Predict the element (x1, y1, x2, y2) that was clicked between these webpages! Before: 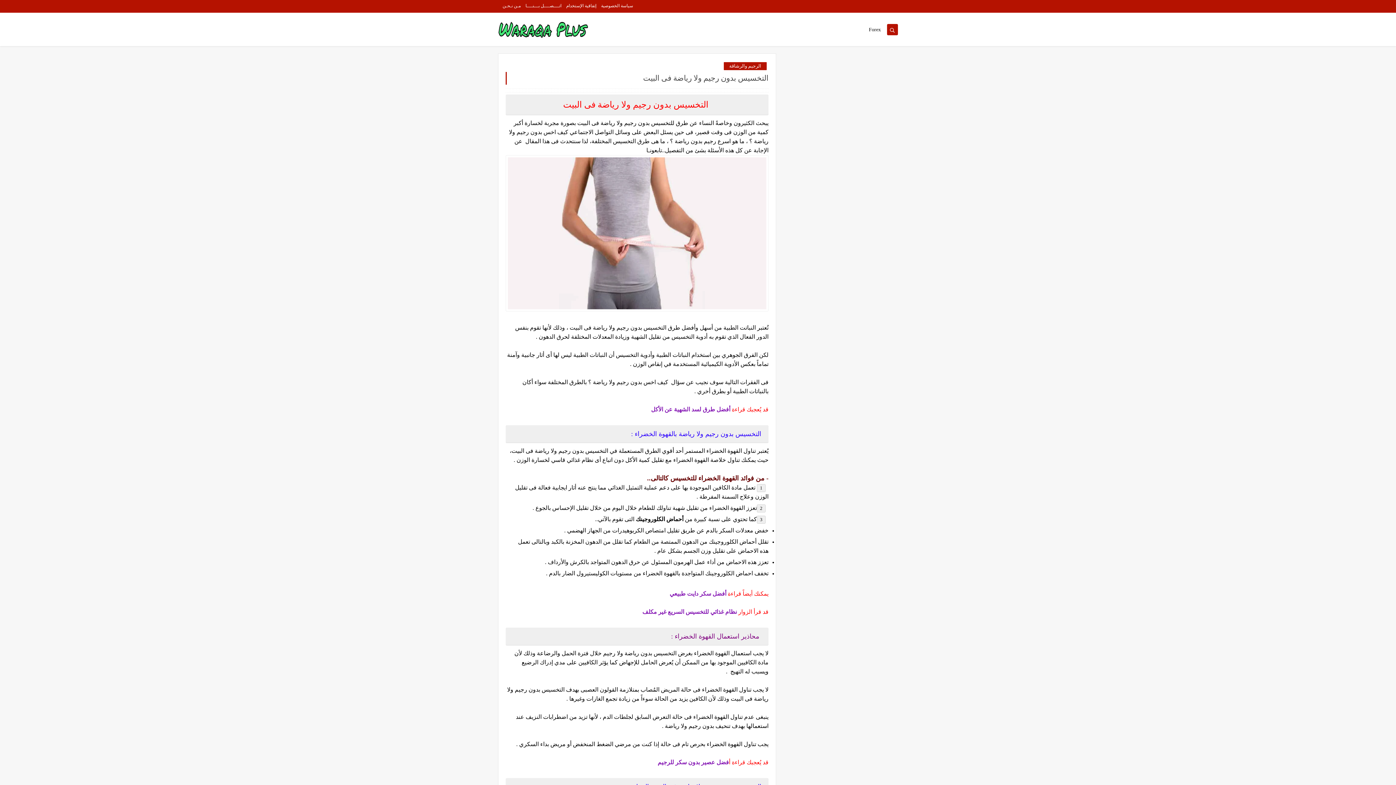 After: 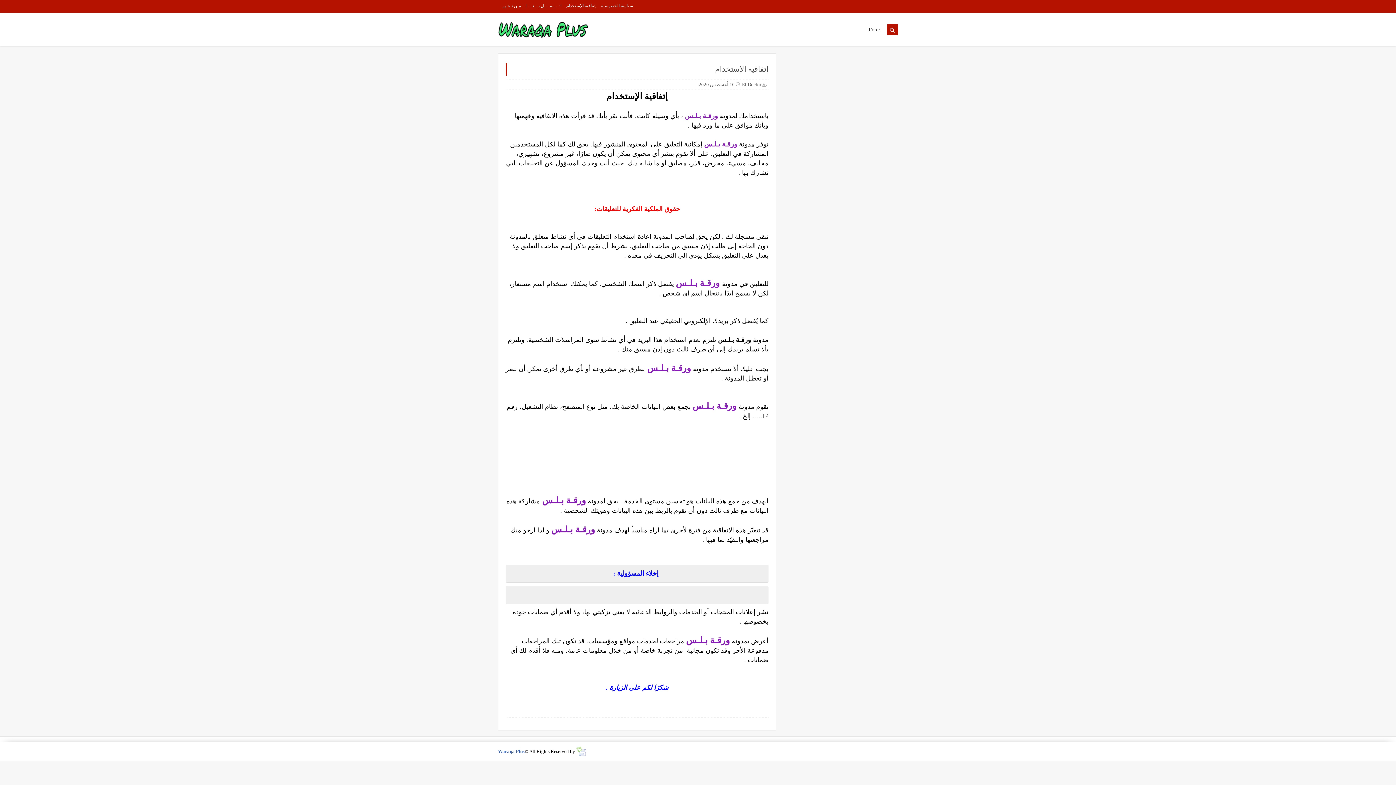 Action: bbox: (566, 3, 596, 8) label: إتفاقية الإستخدام